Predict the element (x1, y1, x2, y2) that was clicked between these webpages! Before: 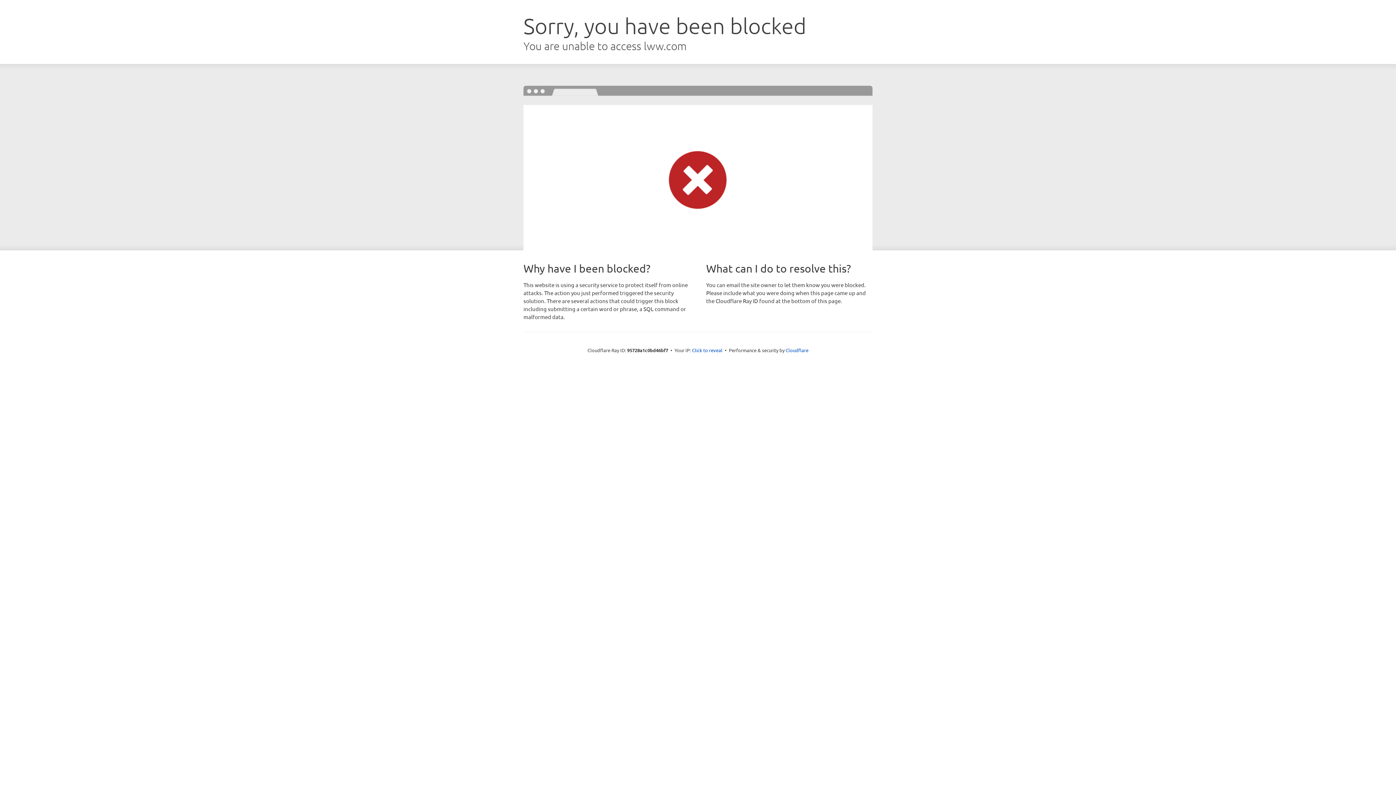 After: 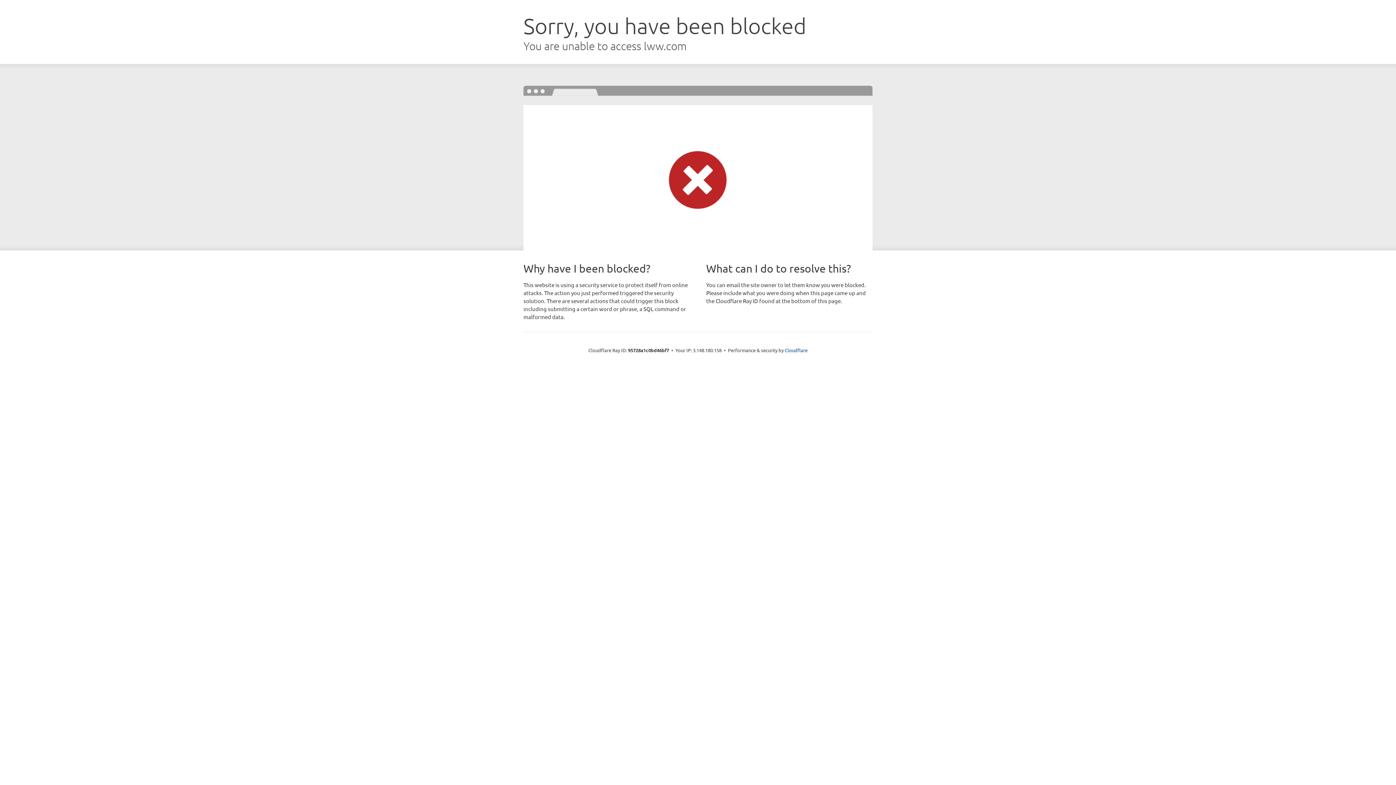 Action: label: Click to reveal bbox: (692, 346, 722, 353)